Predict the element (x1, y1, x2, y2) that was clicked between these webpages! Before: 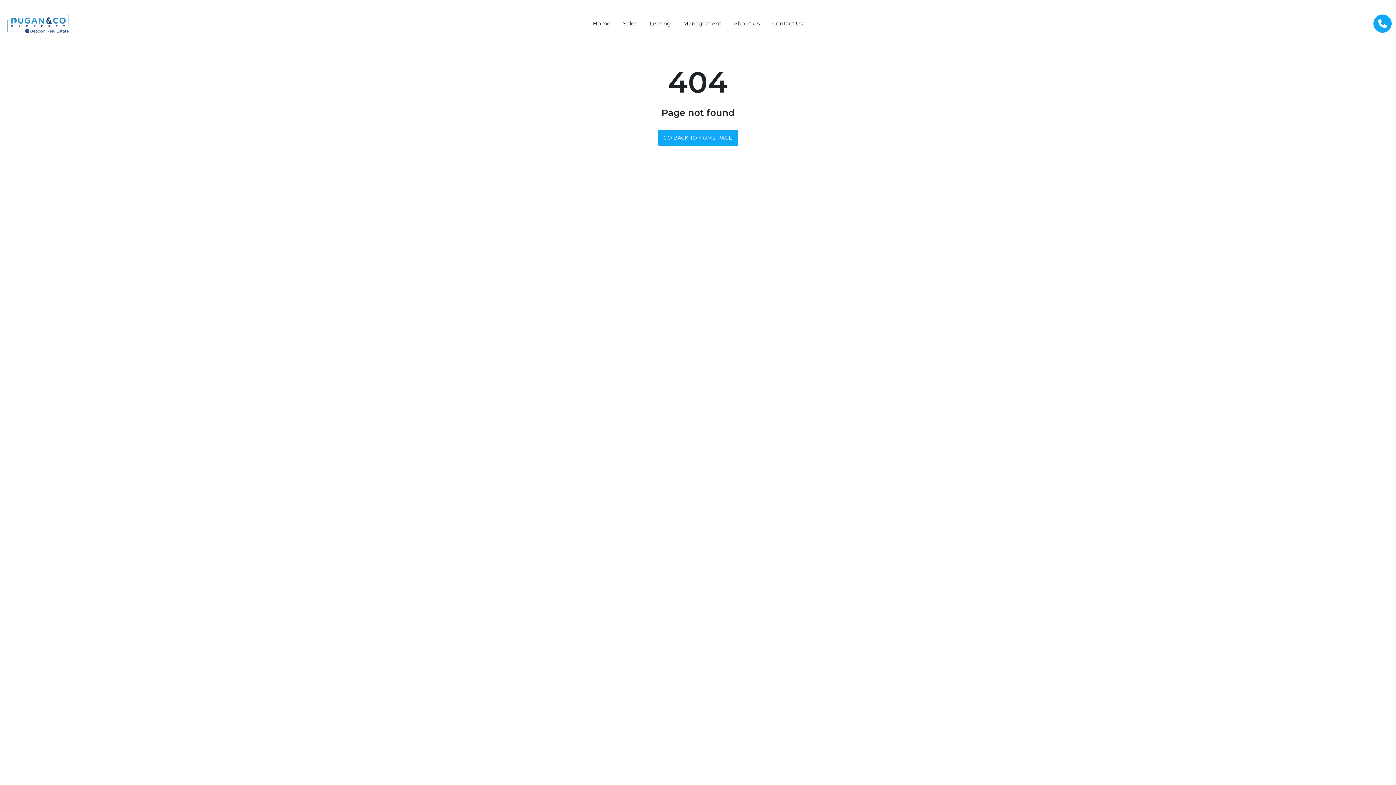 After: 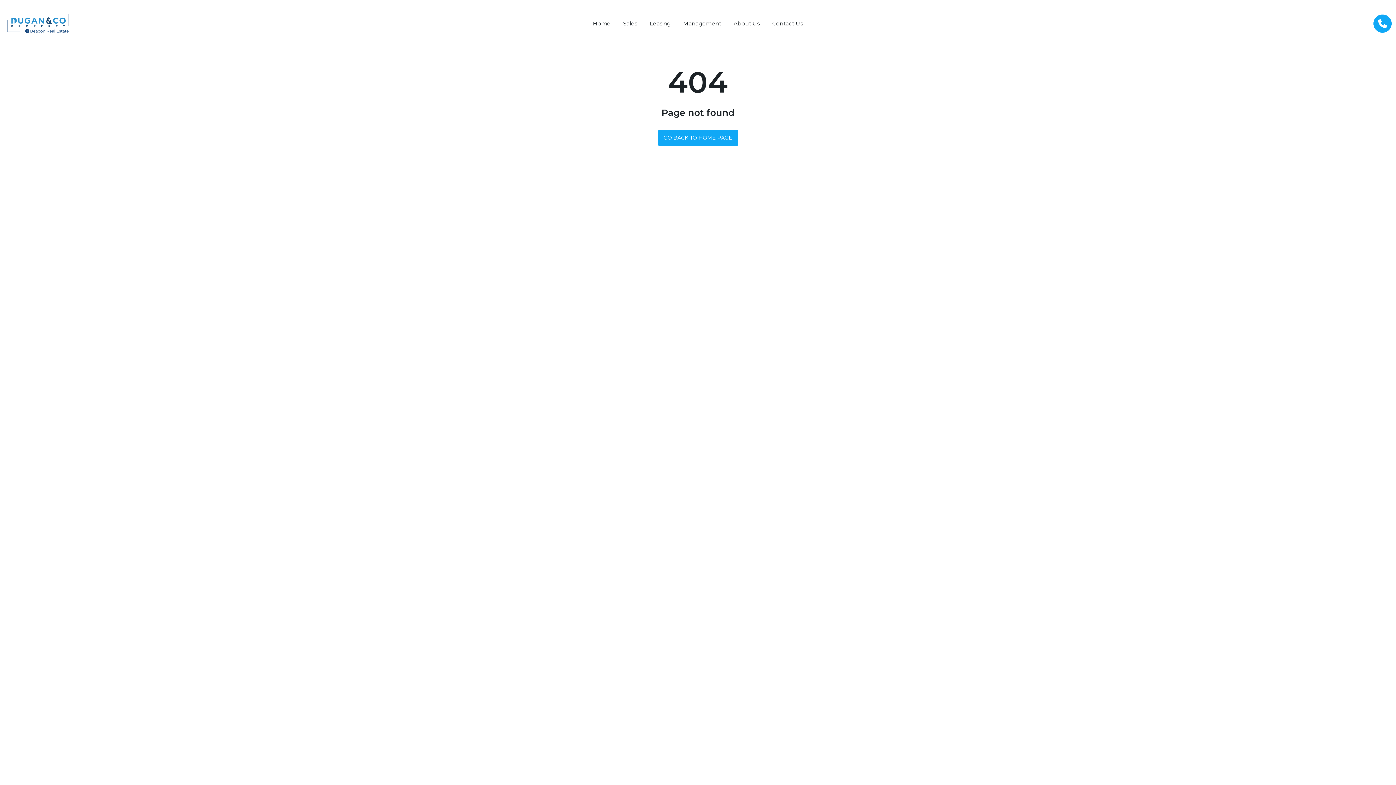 Action: label: About Us bbox: (728, 16, 765, 31)